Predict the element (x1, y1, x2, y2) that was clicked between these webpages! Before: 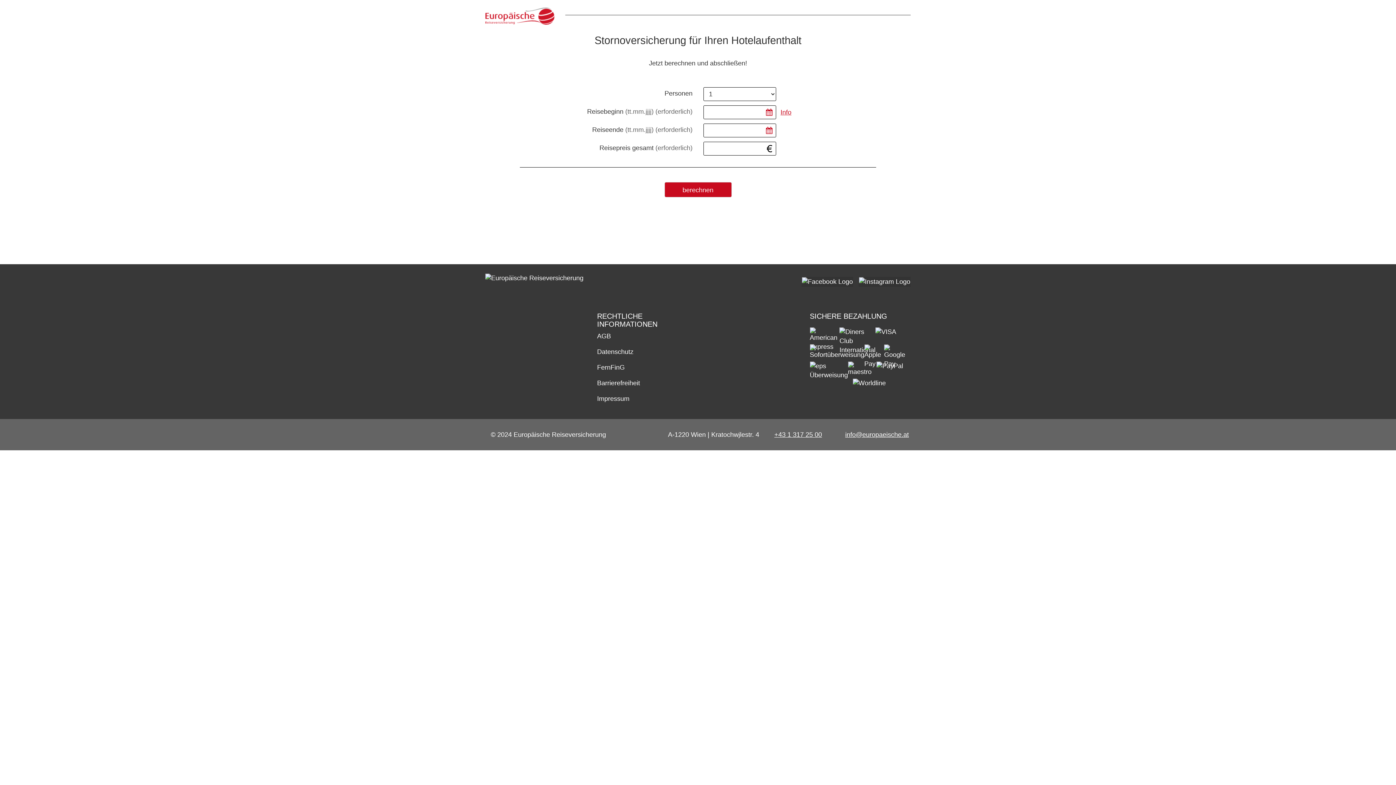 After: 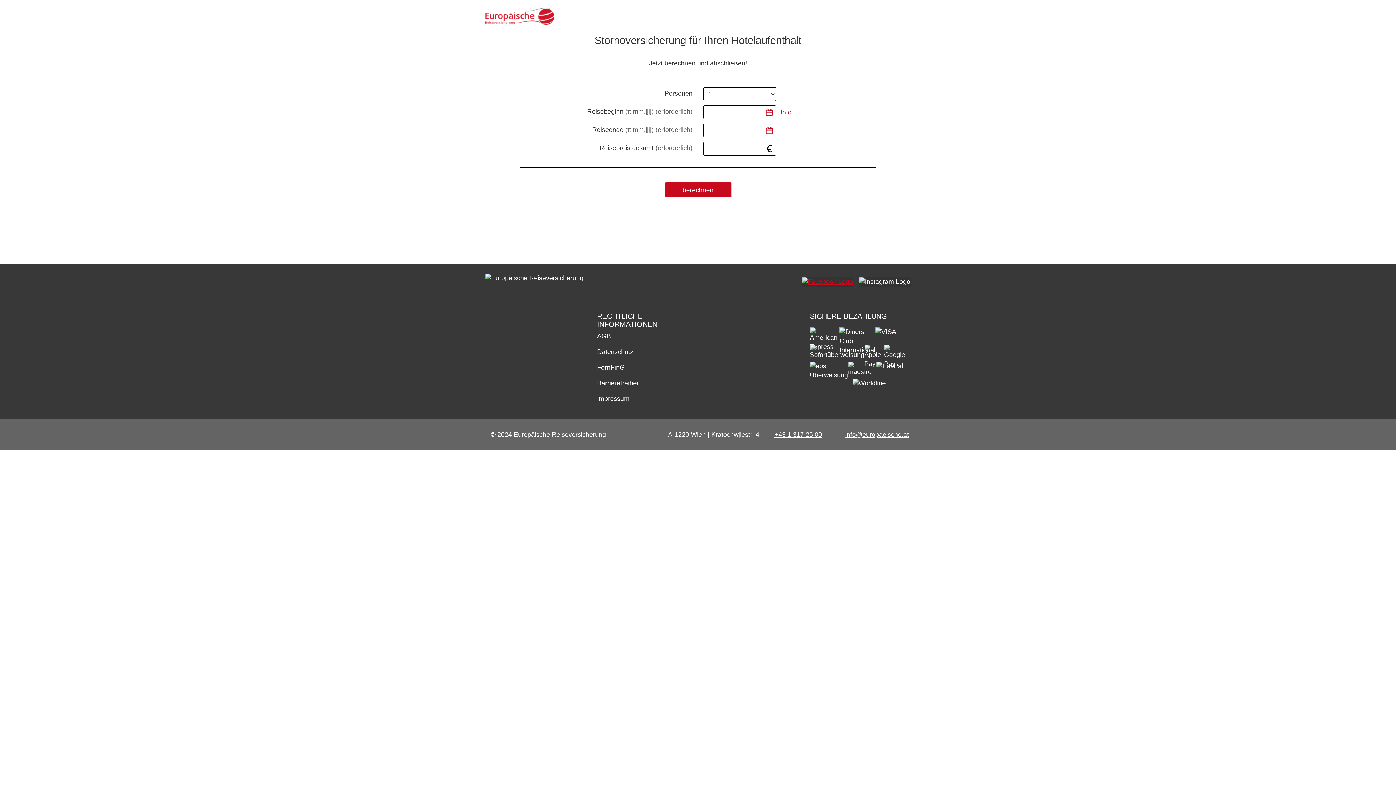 Action: bbox: (798, 277, 855, 285) label:  